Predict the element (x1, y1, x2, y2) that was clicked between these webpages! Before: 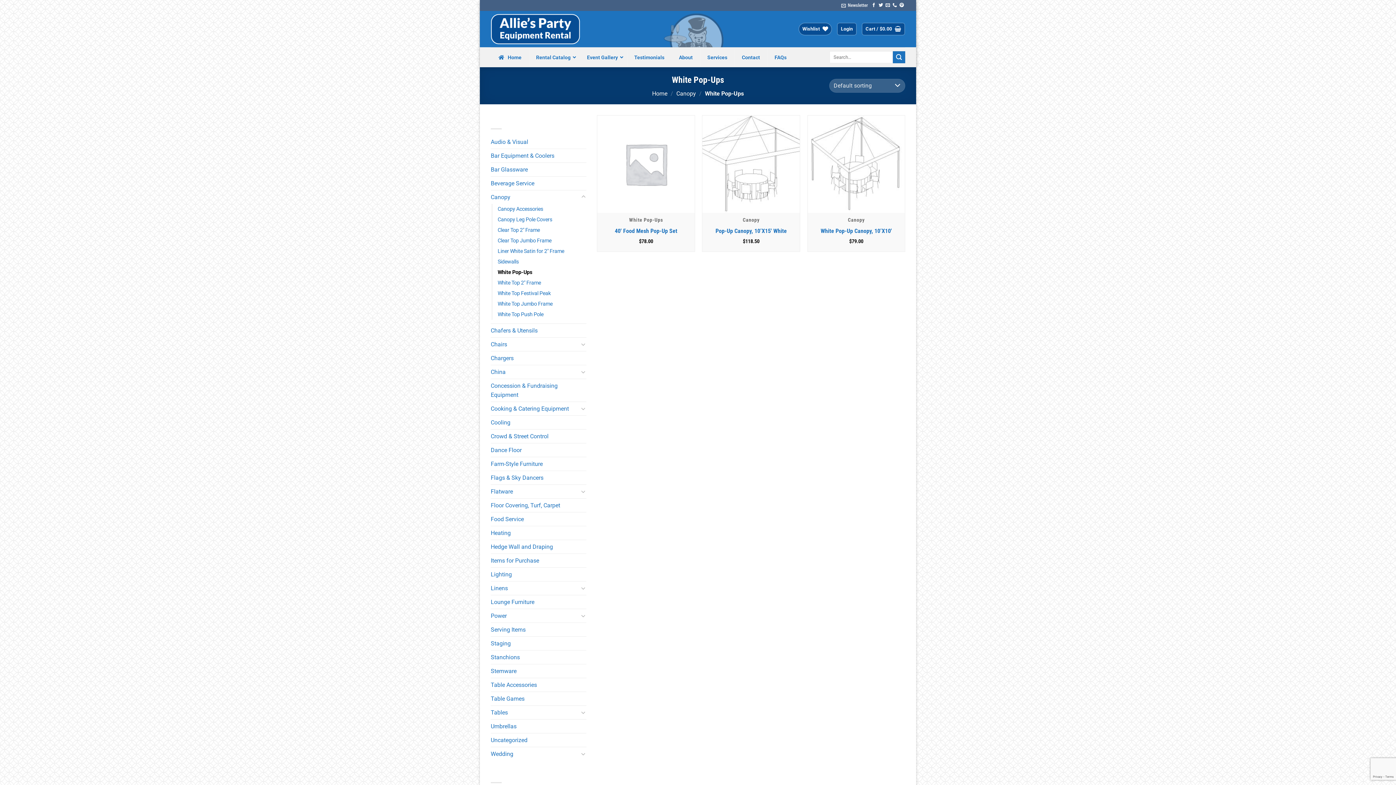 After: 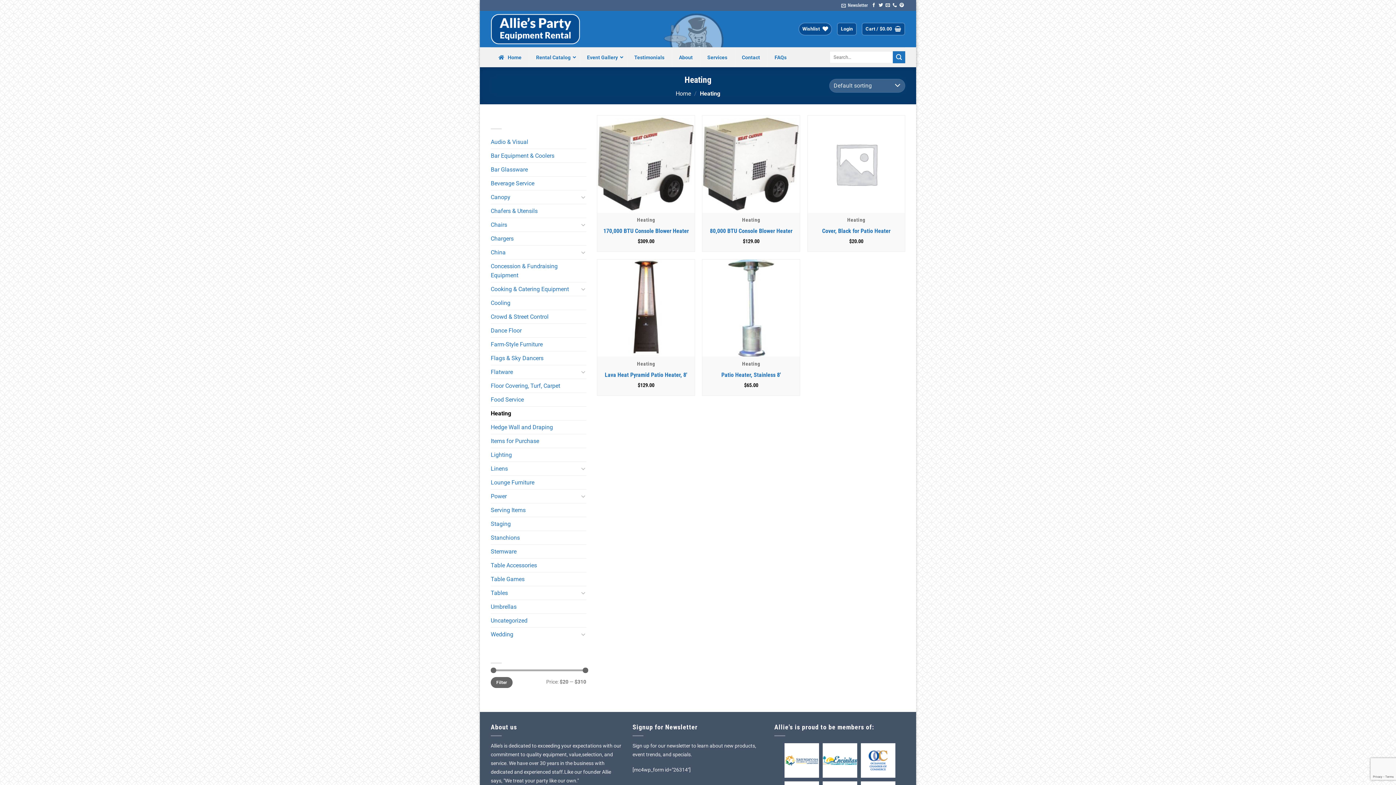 Action: bbox: (490, 526, 586, 539) label: Heating